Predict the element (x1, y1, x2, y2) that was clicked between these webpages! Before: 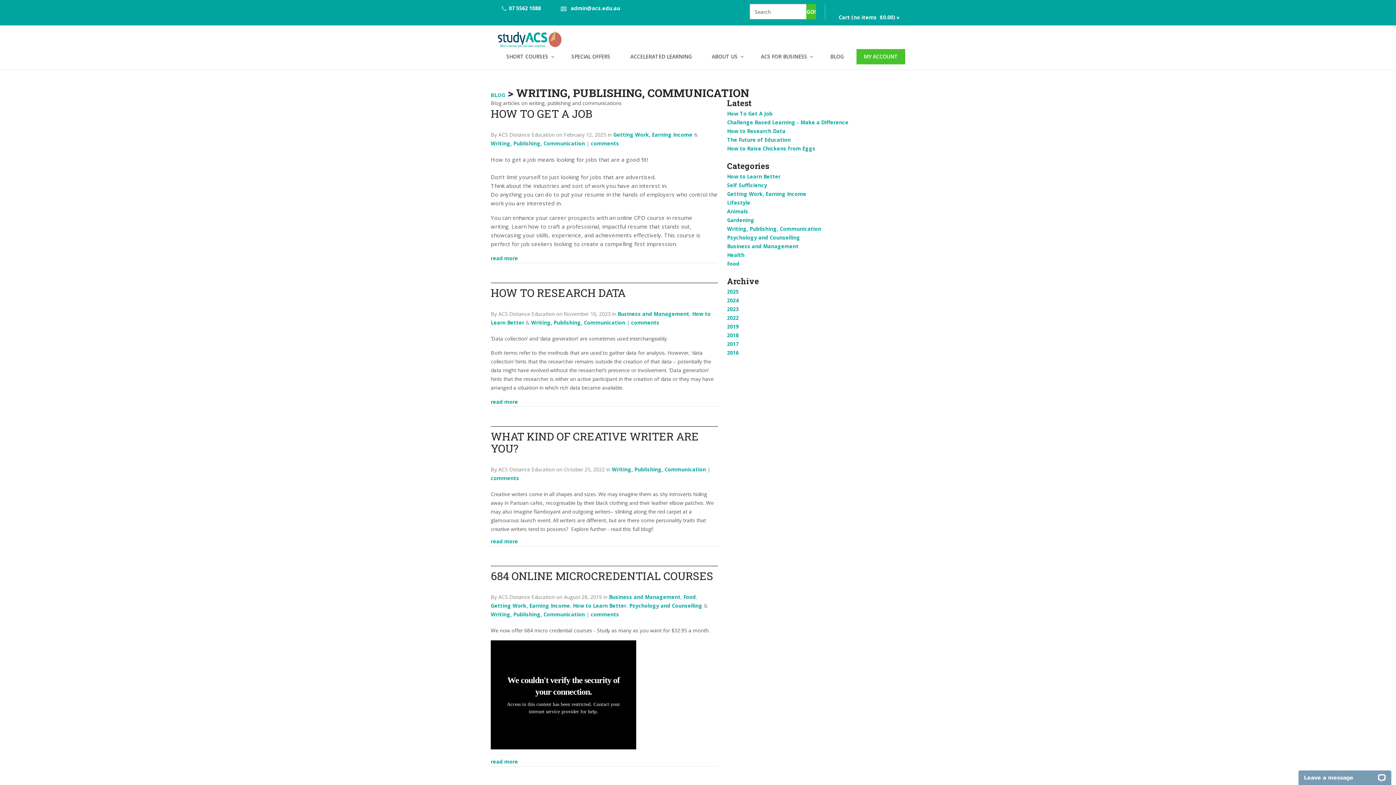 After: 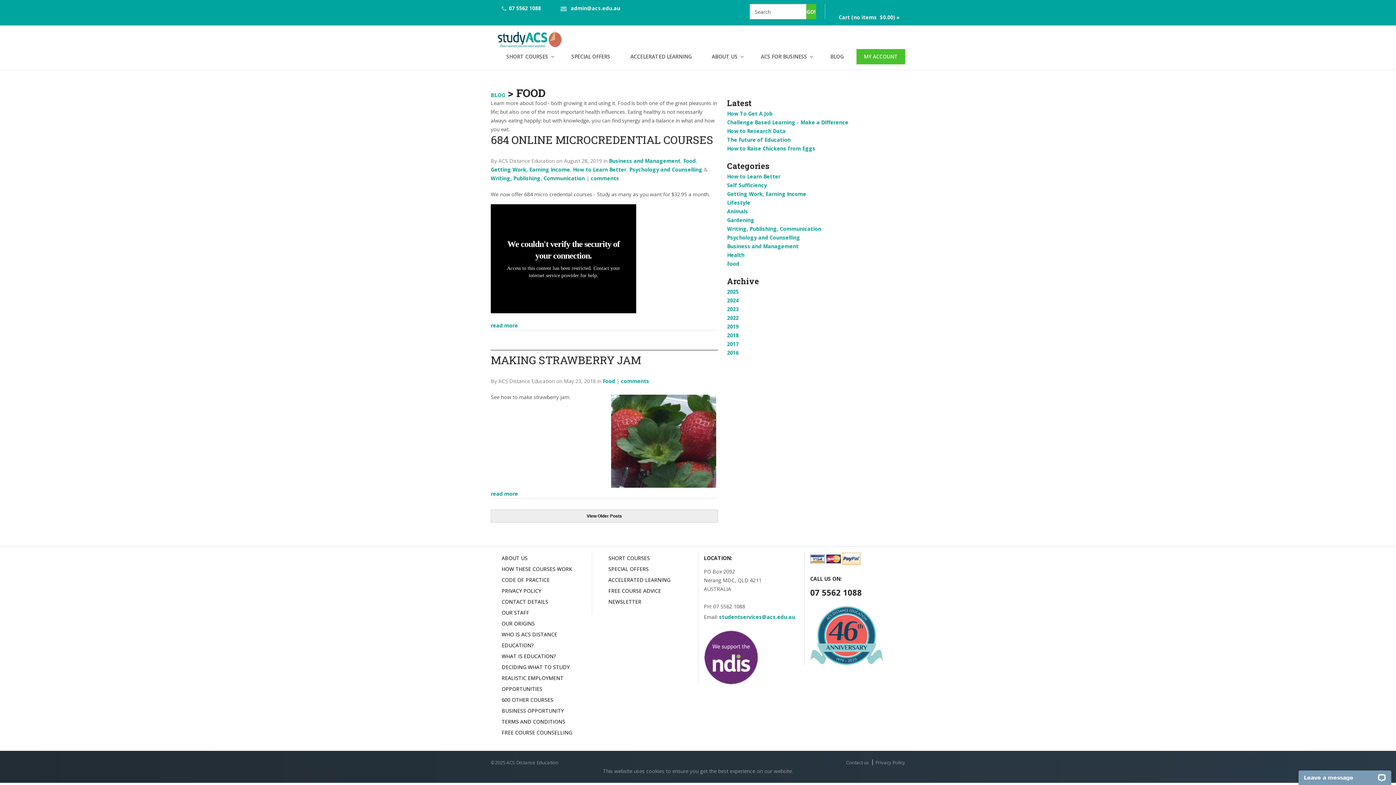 Action: bbox: (727, 260, 739, 267) label: Food